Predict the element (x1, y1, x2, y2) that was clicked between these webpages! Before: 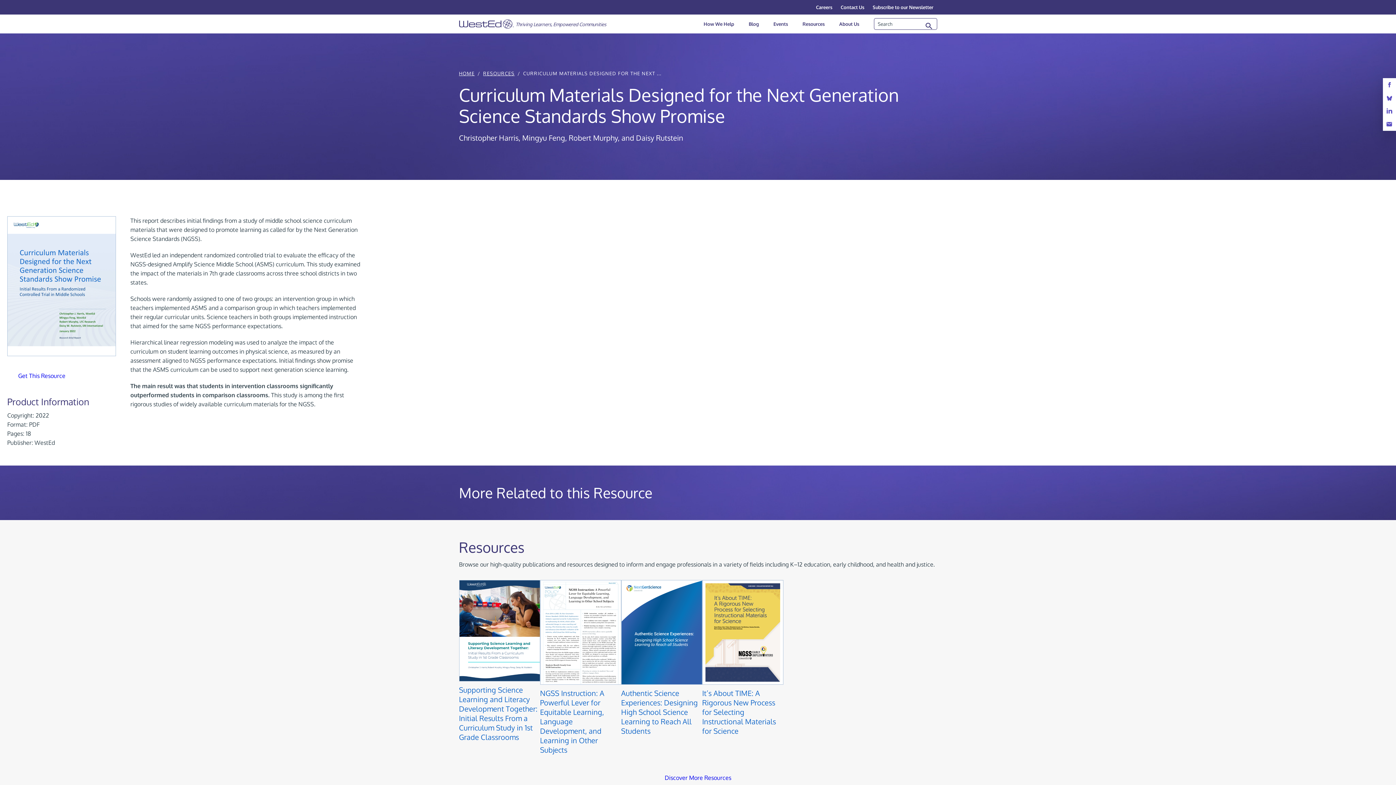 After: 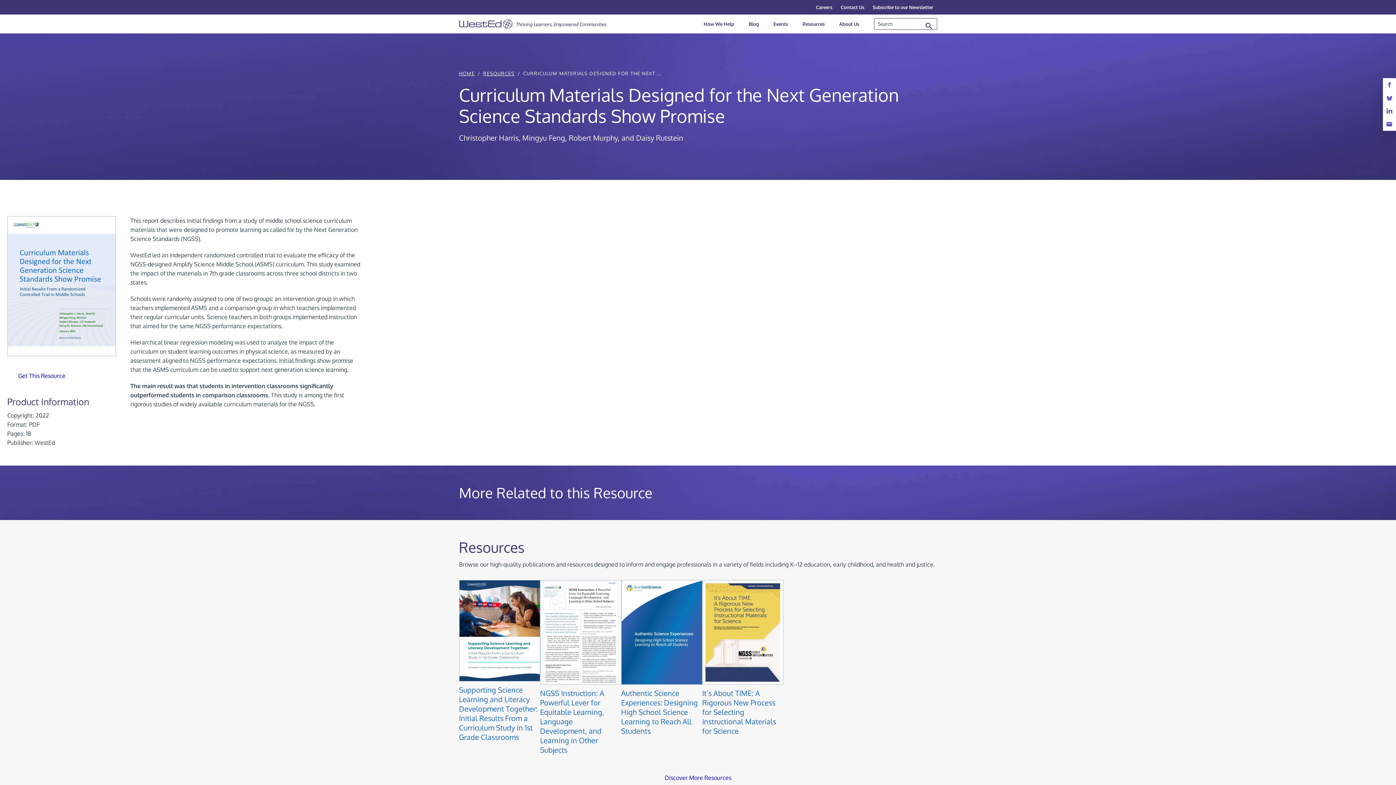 Action: bbox: (523, 70, 661, 76) label: CURRICULUM MATERIALS DESIGNED FOR THE NEXT ...